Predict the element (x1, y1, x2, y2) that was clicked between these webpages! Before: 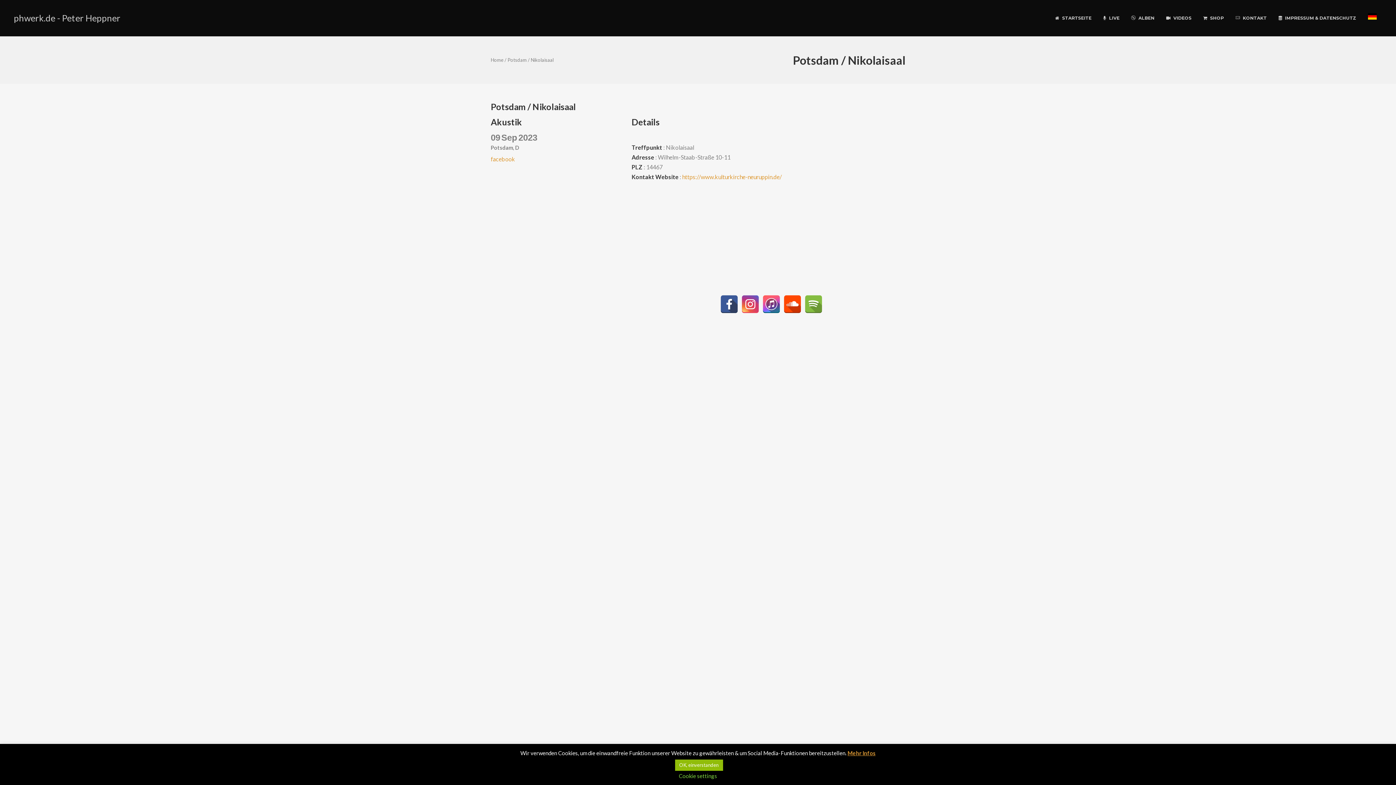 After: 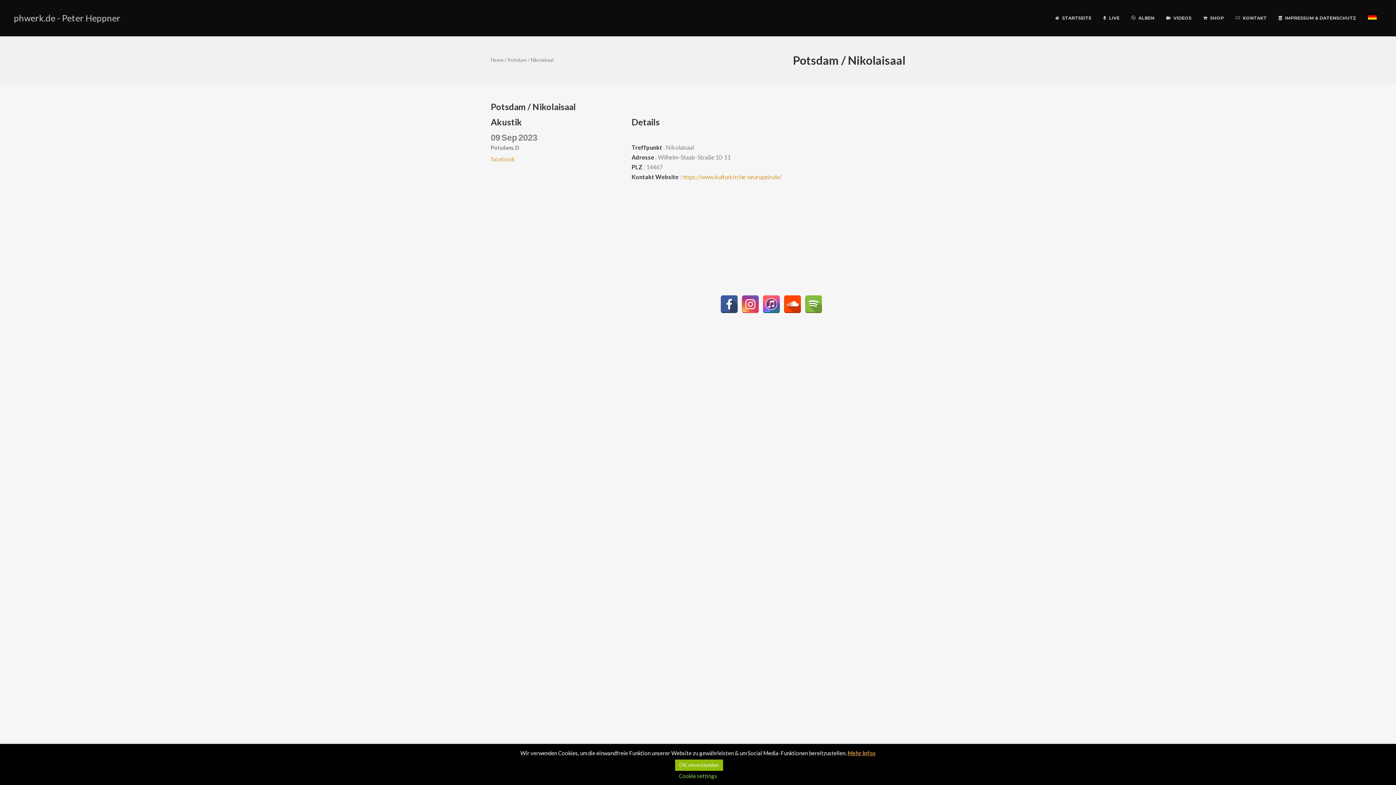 Action: bbox: (720, 295, 738, 313)